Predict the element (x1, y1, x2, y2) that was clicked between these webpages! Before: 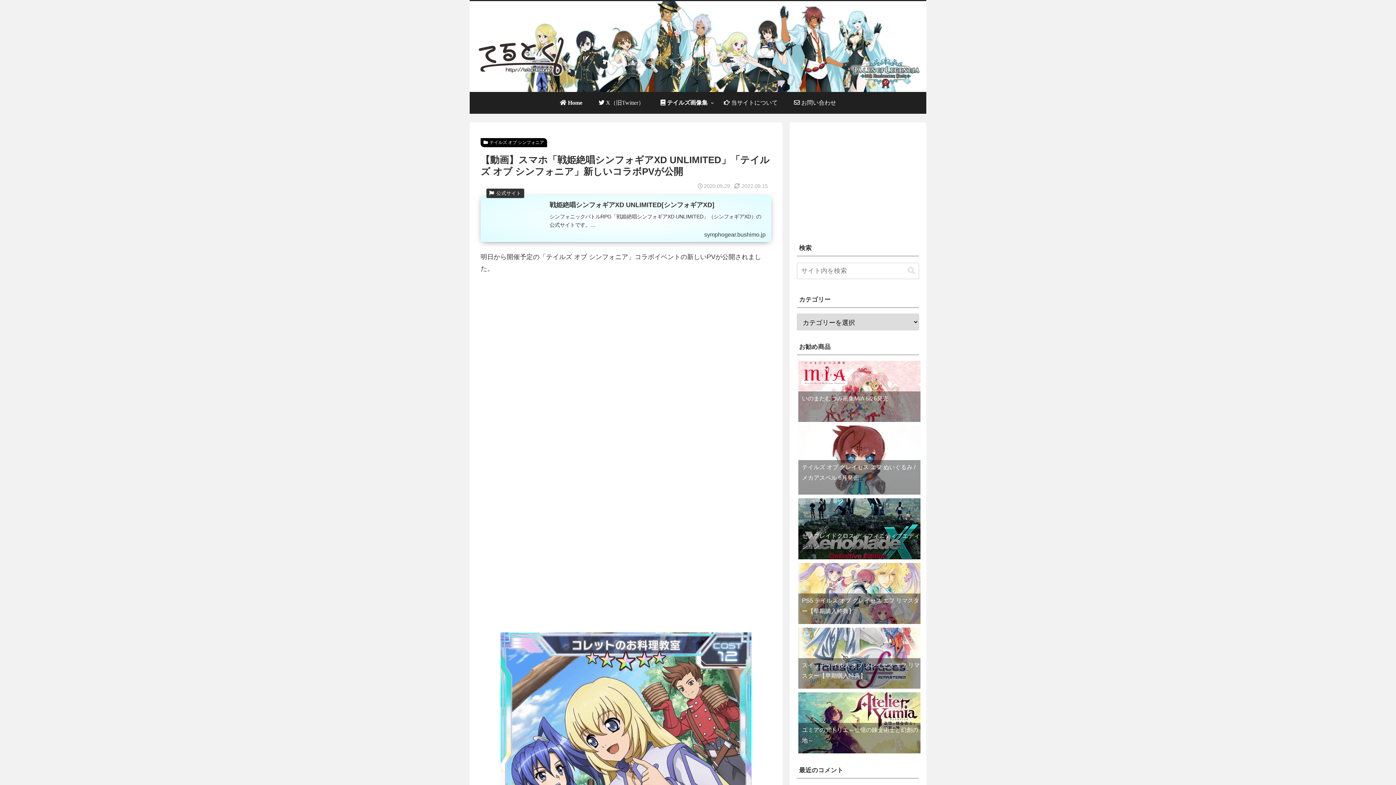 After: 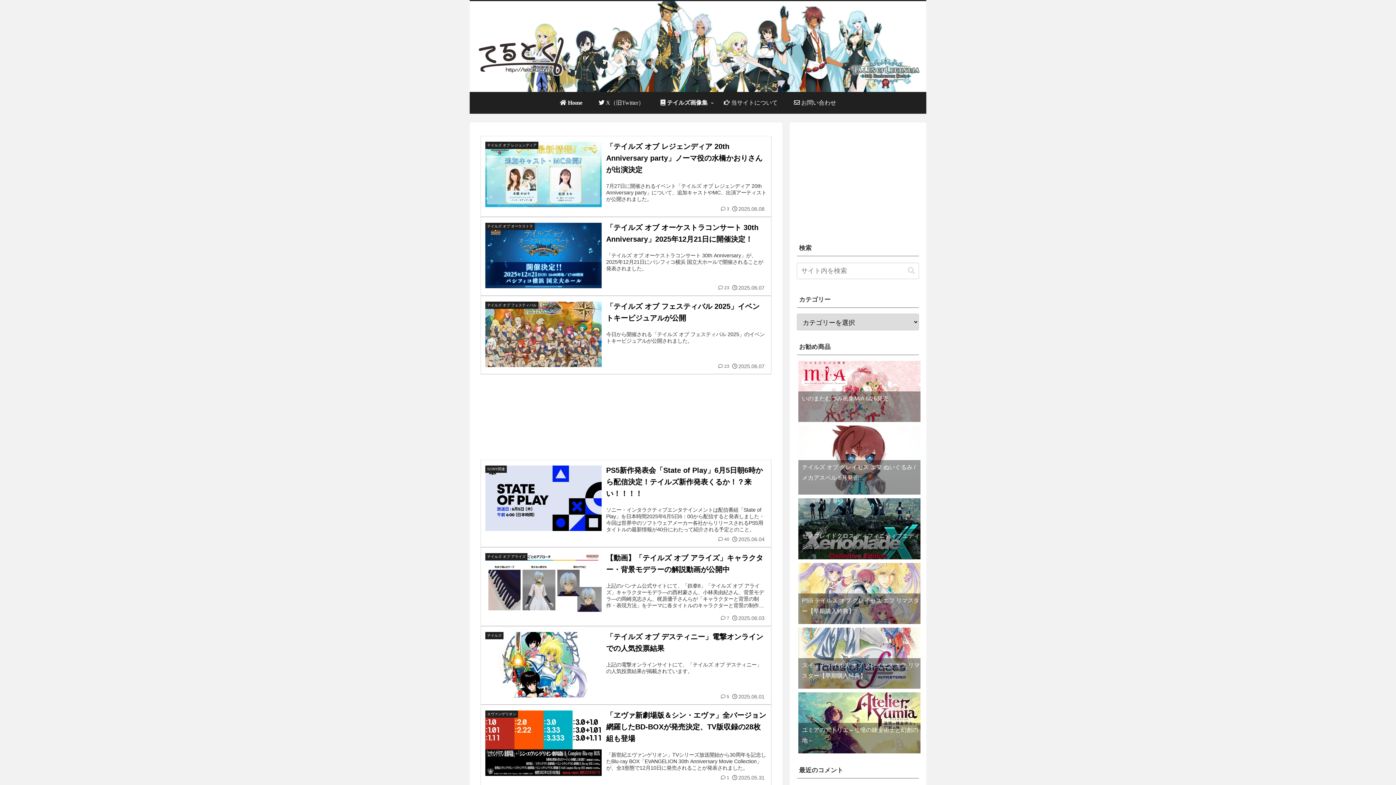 Action: bbox: (469, 17, 573, 76)